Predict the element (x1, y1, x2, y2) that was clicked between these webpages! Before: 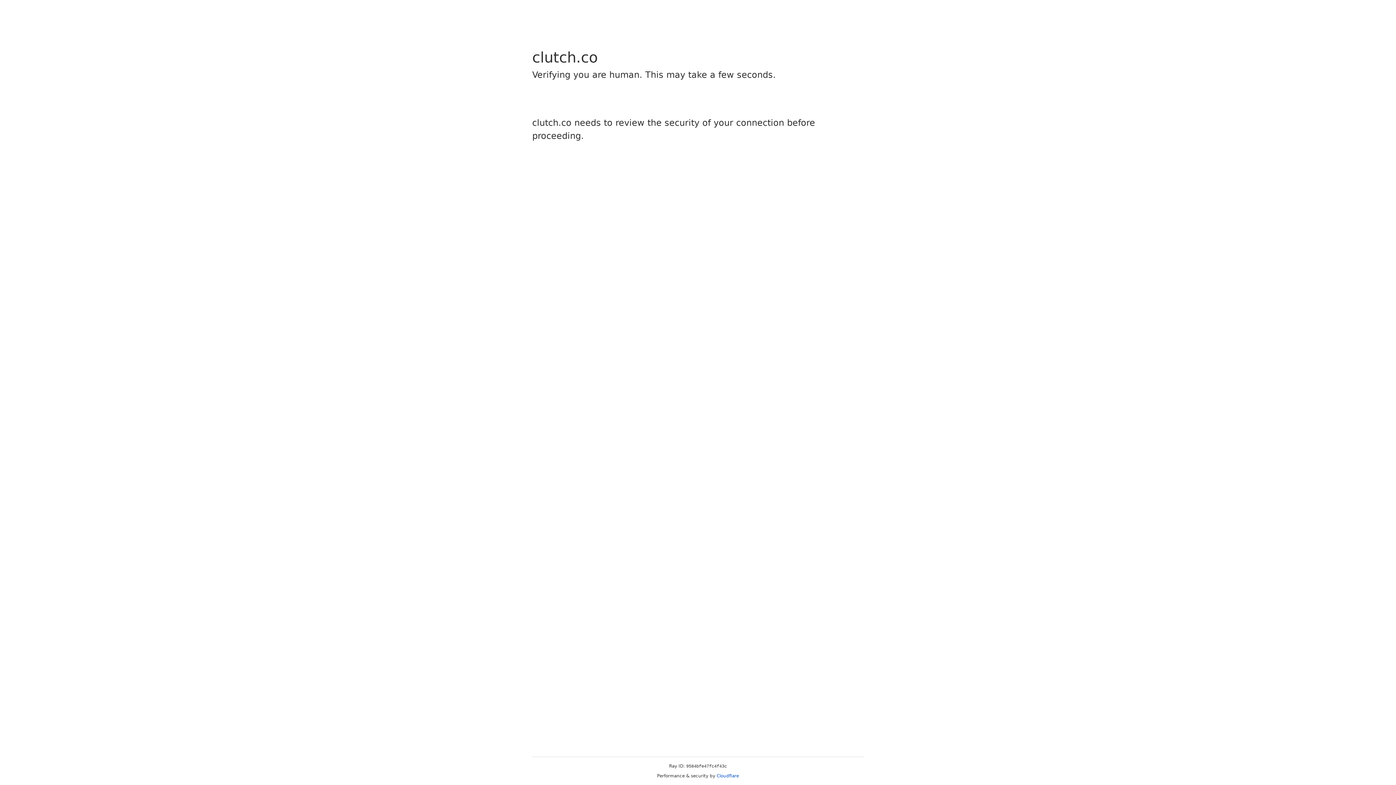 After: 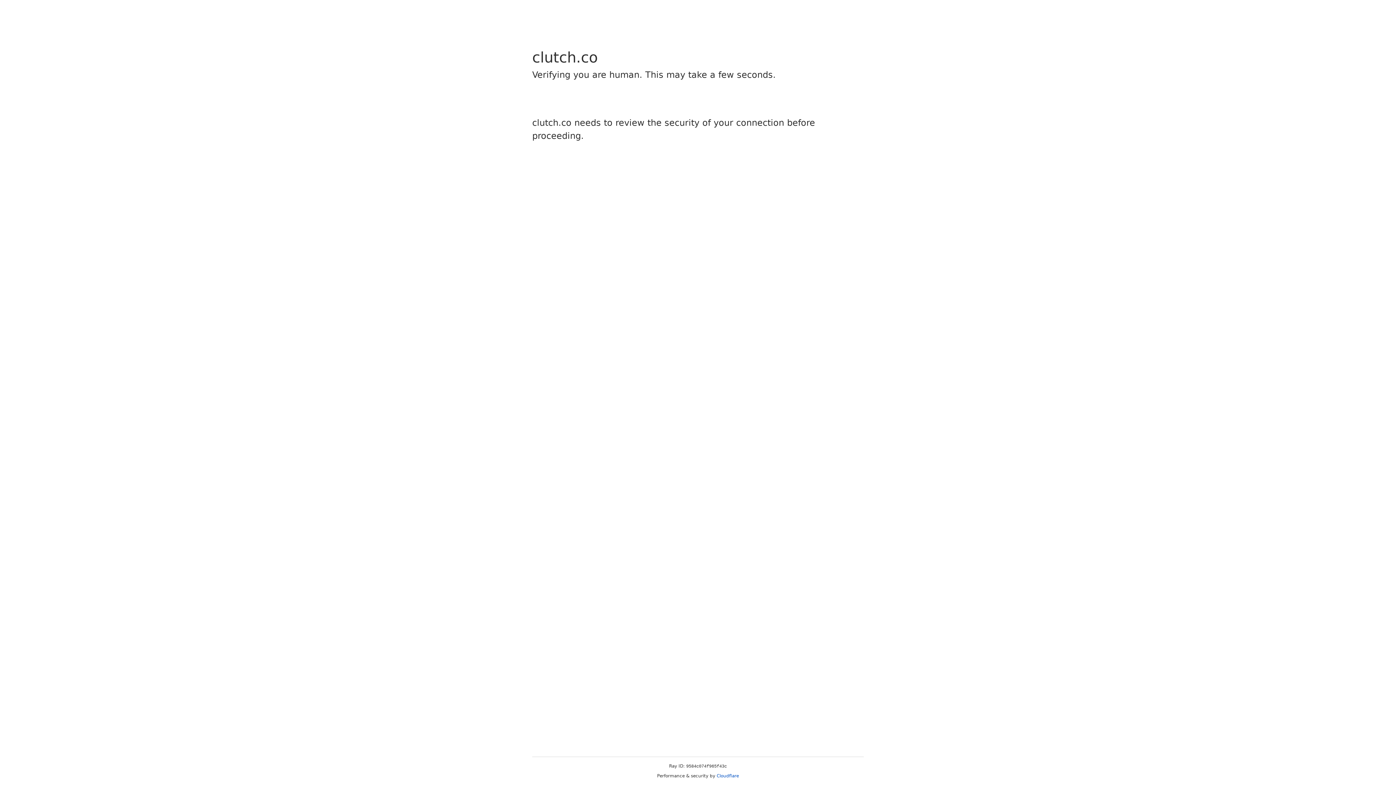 Action: bbox: (716, 773, 739, 778) label: Cloudflare